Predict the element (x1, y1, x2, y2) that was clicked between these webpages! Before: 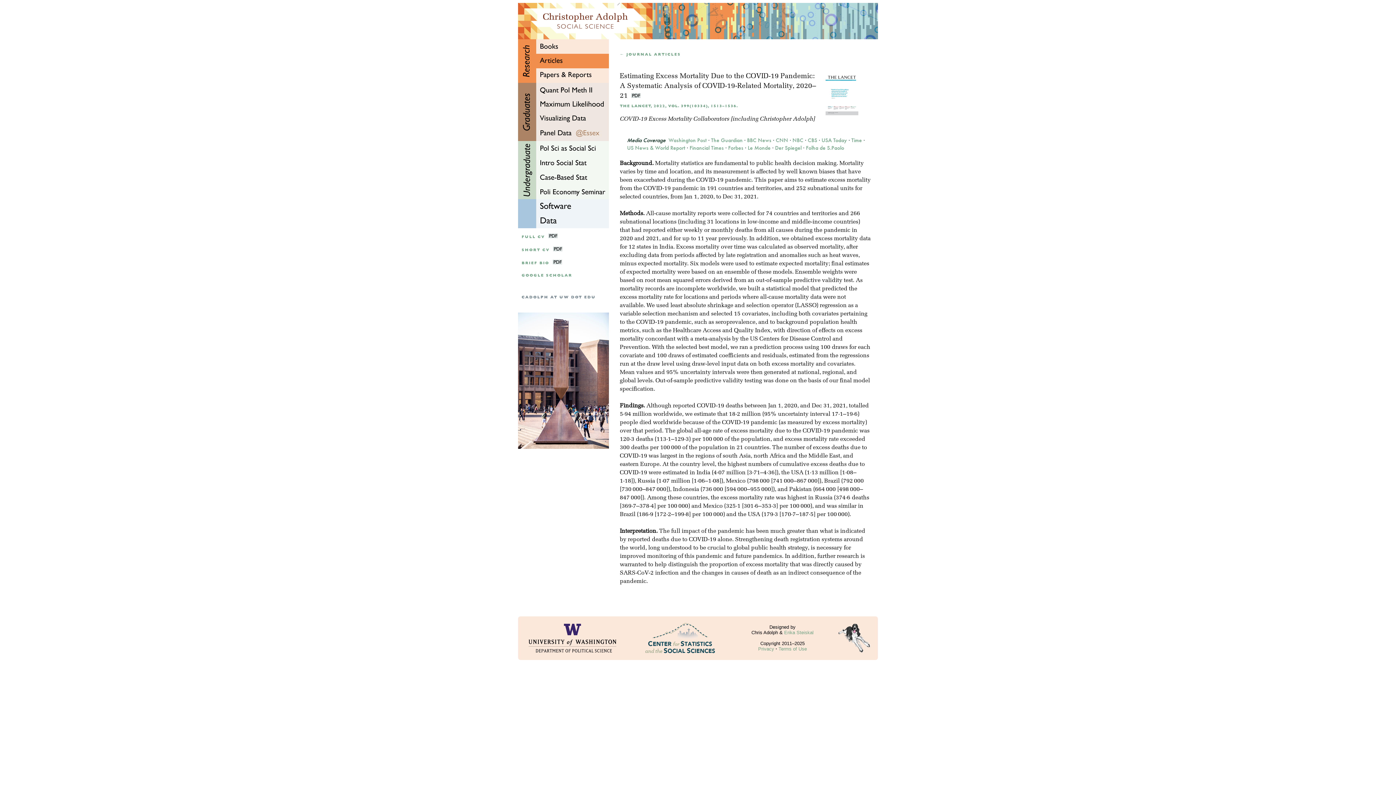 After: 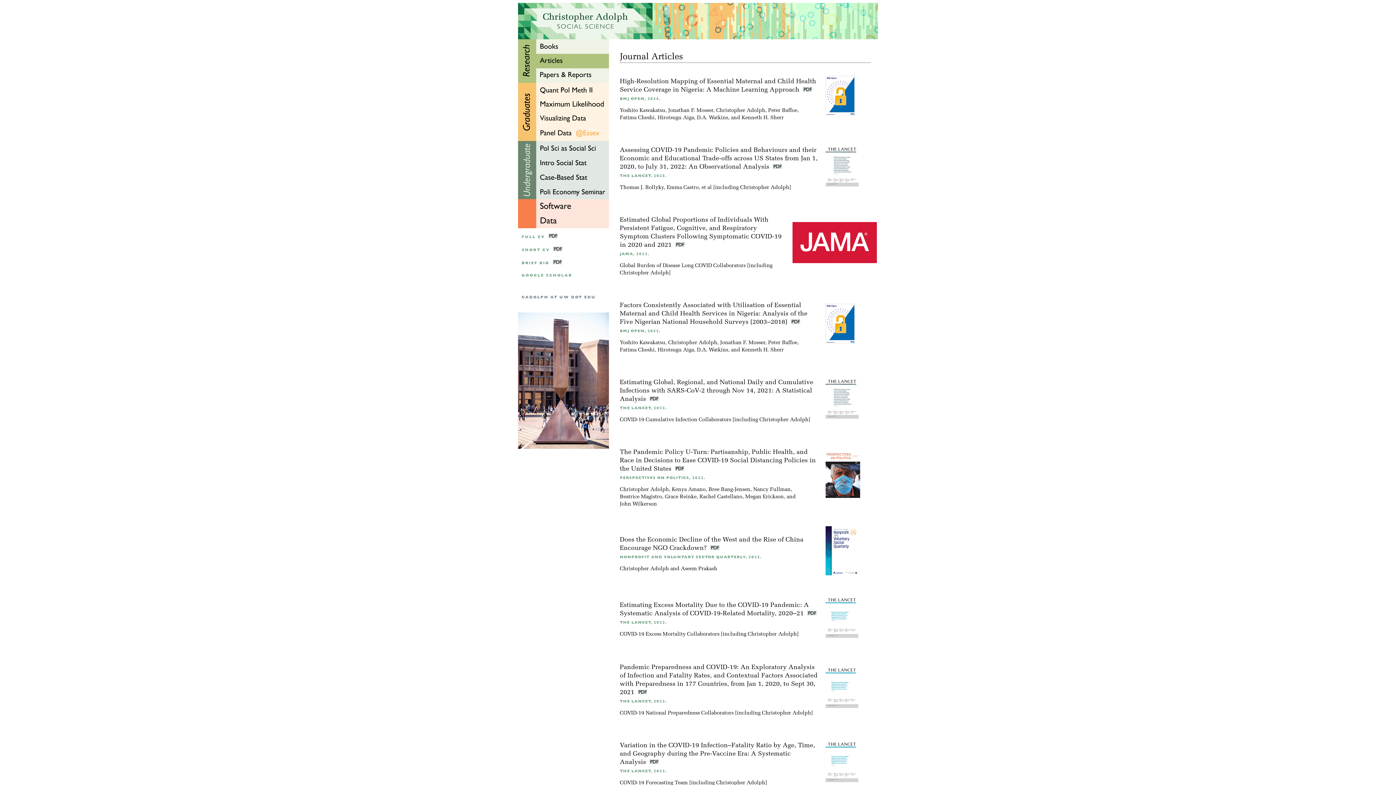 Action: bbox: (652, 34, 878, 40)